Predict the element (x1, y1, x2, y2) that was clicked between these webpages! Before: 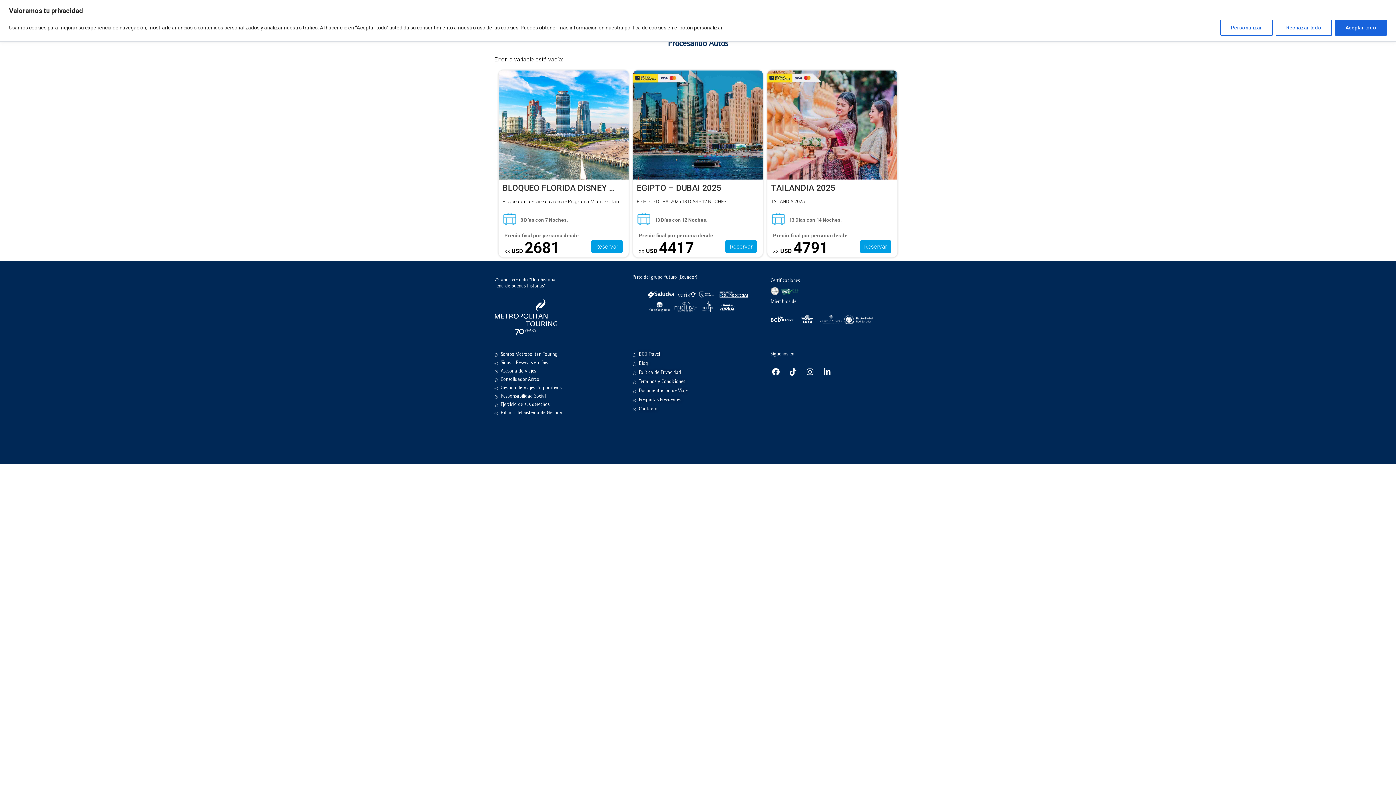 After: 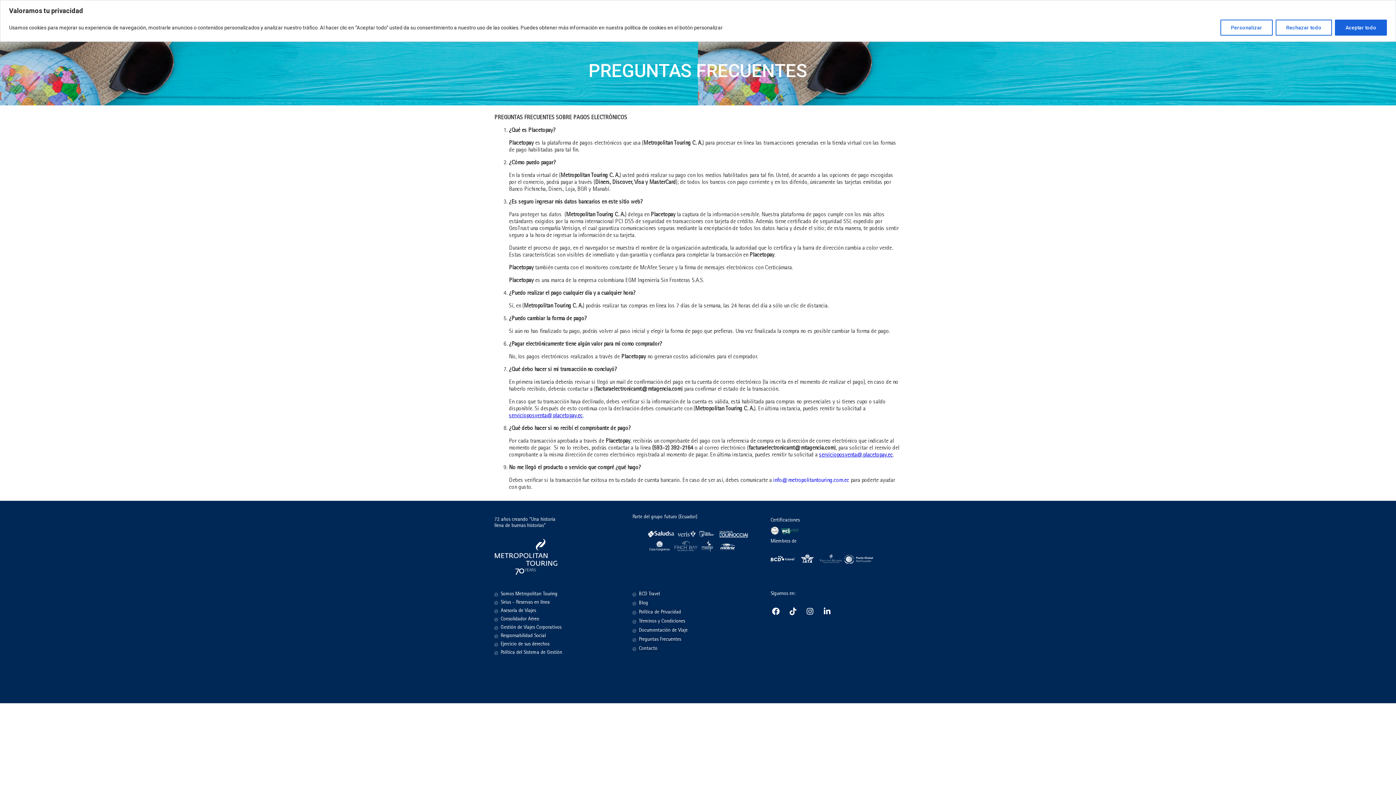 Action: label: Preguntas Frecuentes bbox: (632, 397, 763, 403)